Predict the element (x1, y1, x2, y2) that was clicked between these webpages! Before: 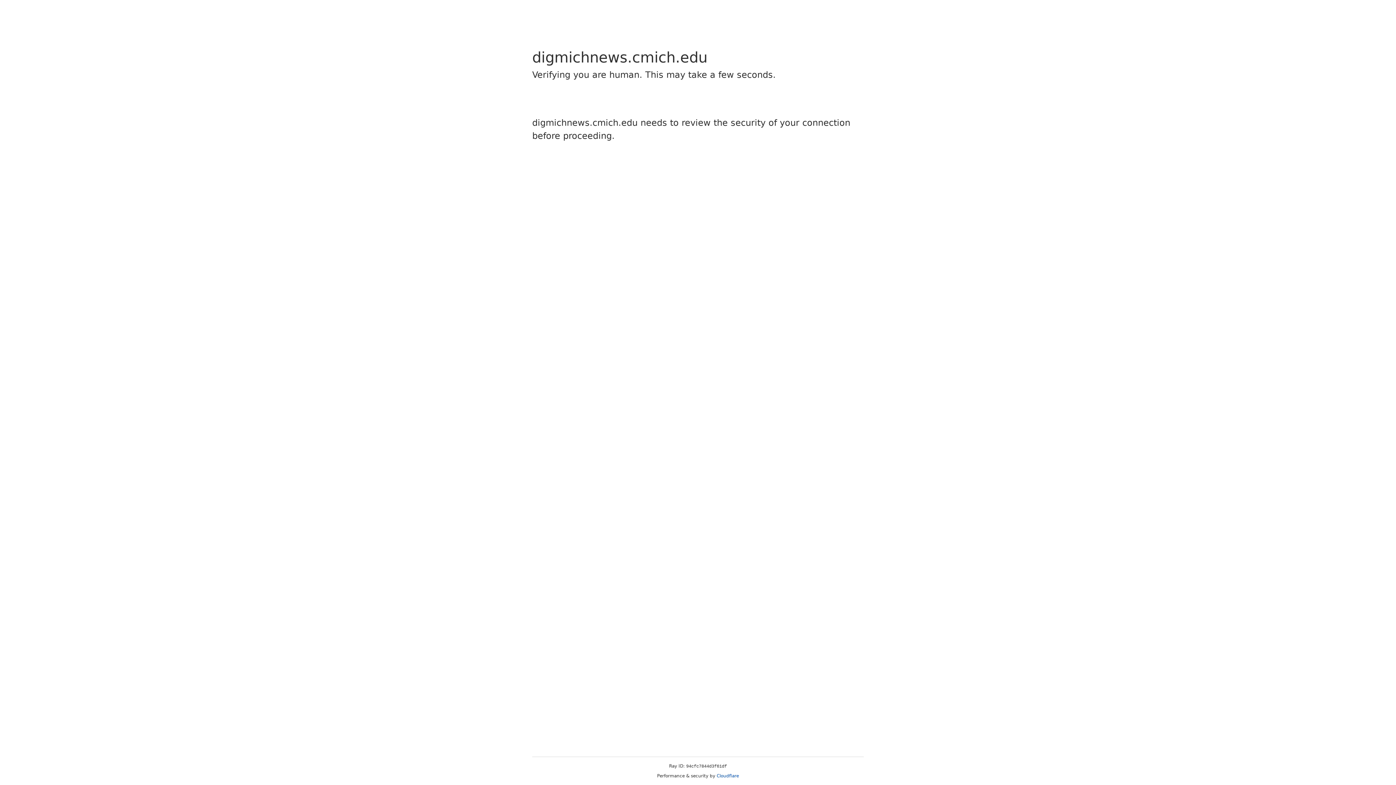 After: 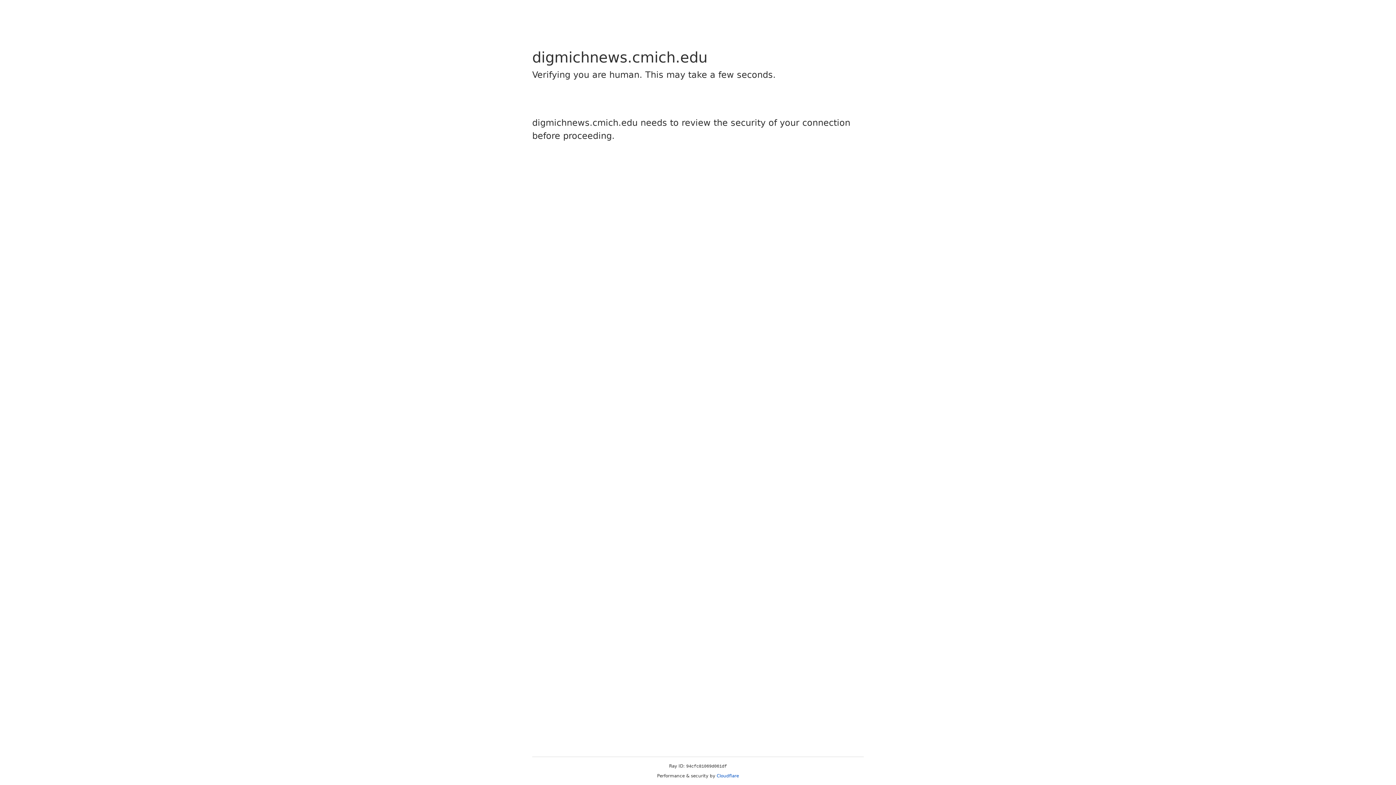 Action: bbox: (716, 773, 739, 778) label: Cloudflare